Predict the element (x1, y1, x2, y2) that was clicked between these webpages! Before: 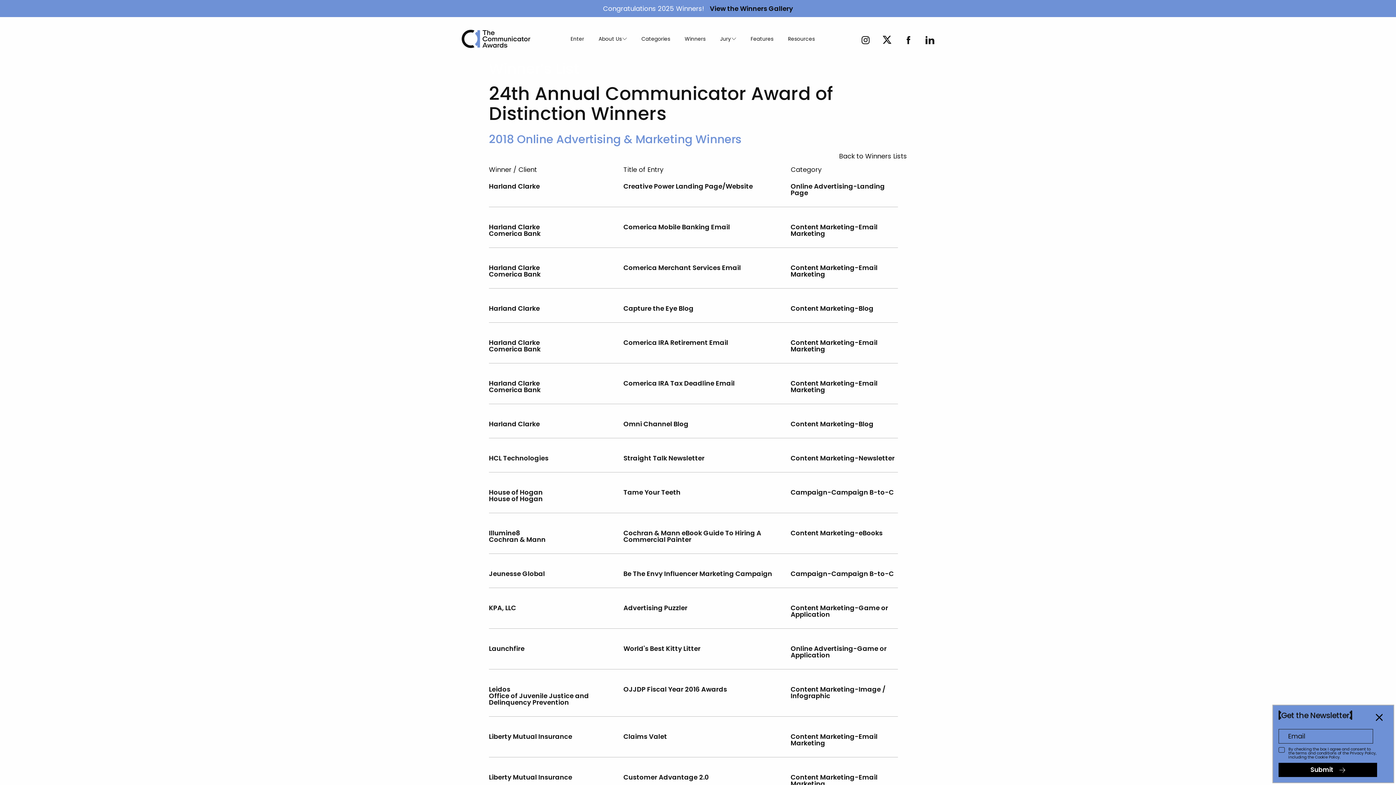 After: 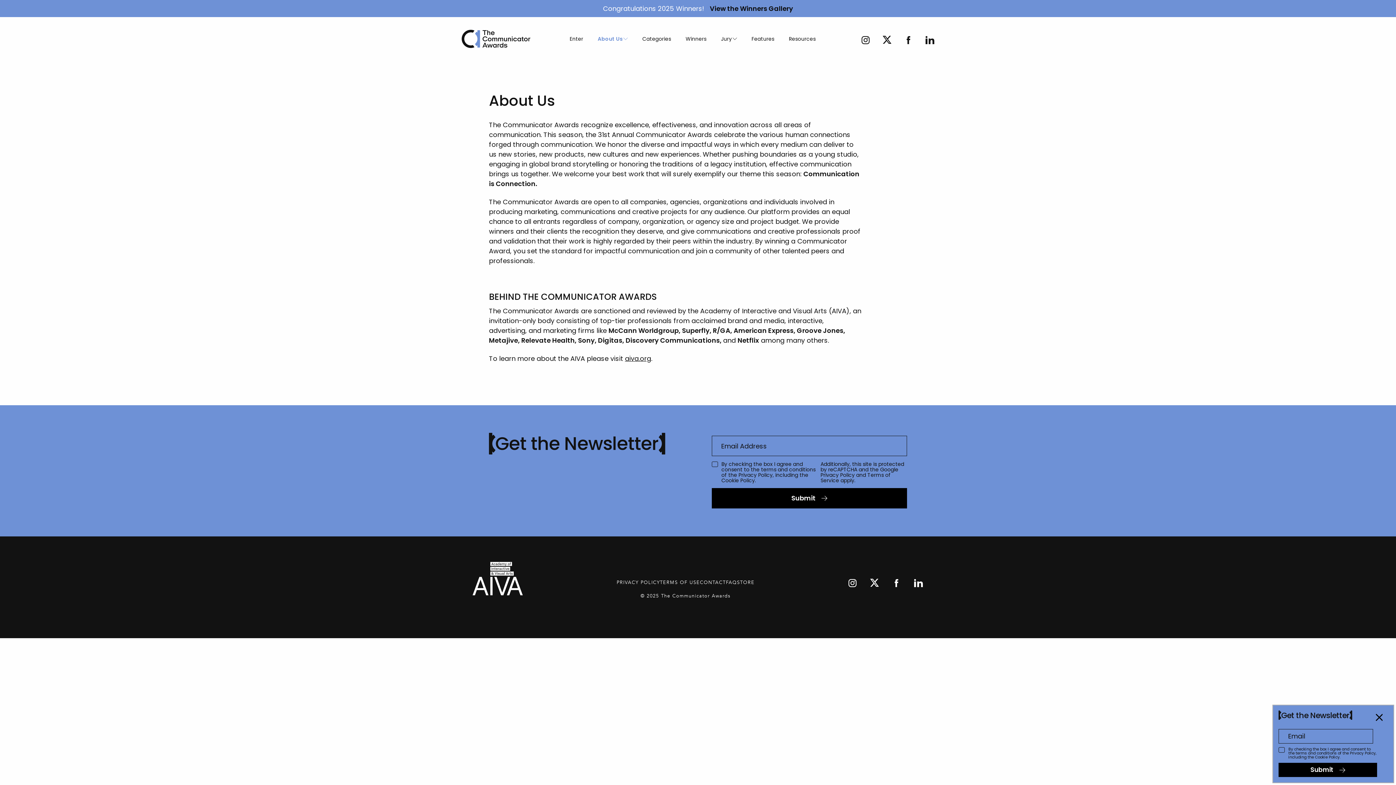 Action: bbox: (598, 35, 627, 42) label: About Us